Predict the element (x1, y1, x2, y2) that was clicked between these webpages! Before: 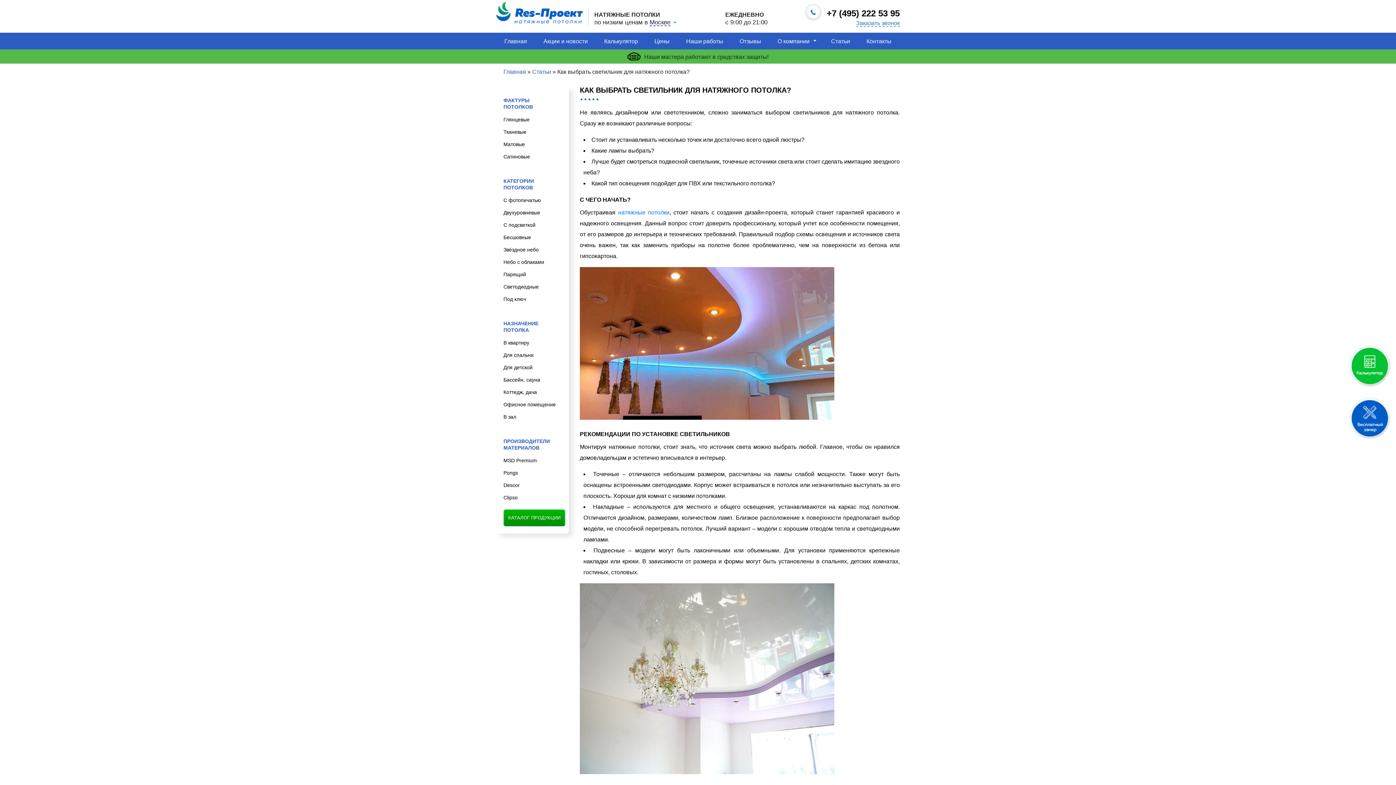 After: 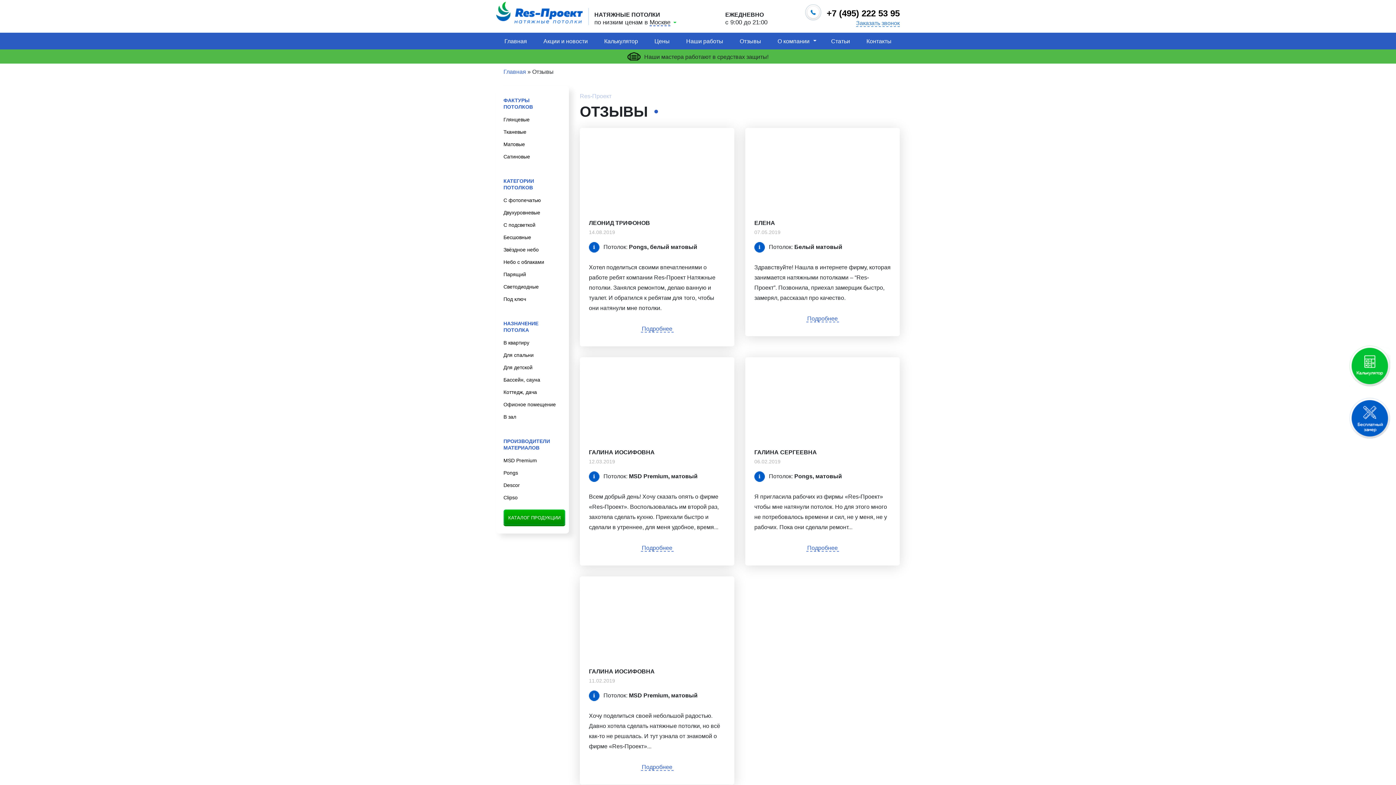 Action: label: Отзывы bbox: (735, 34, 765, 48)